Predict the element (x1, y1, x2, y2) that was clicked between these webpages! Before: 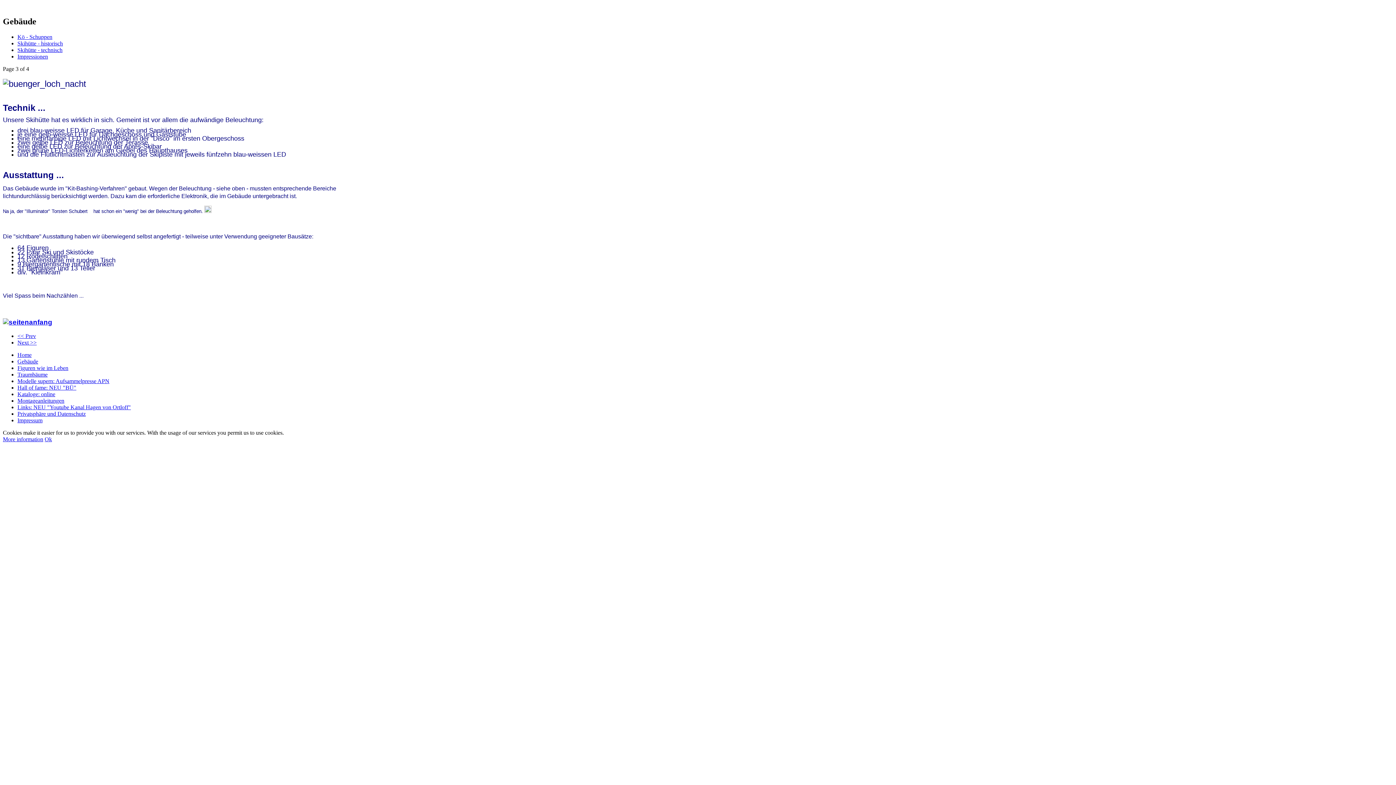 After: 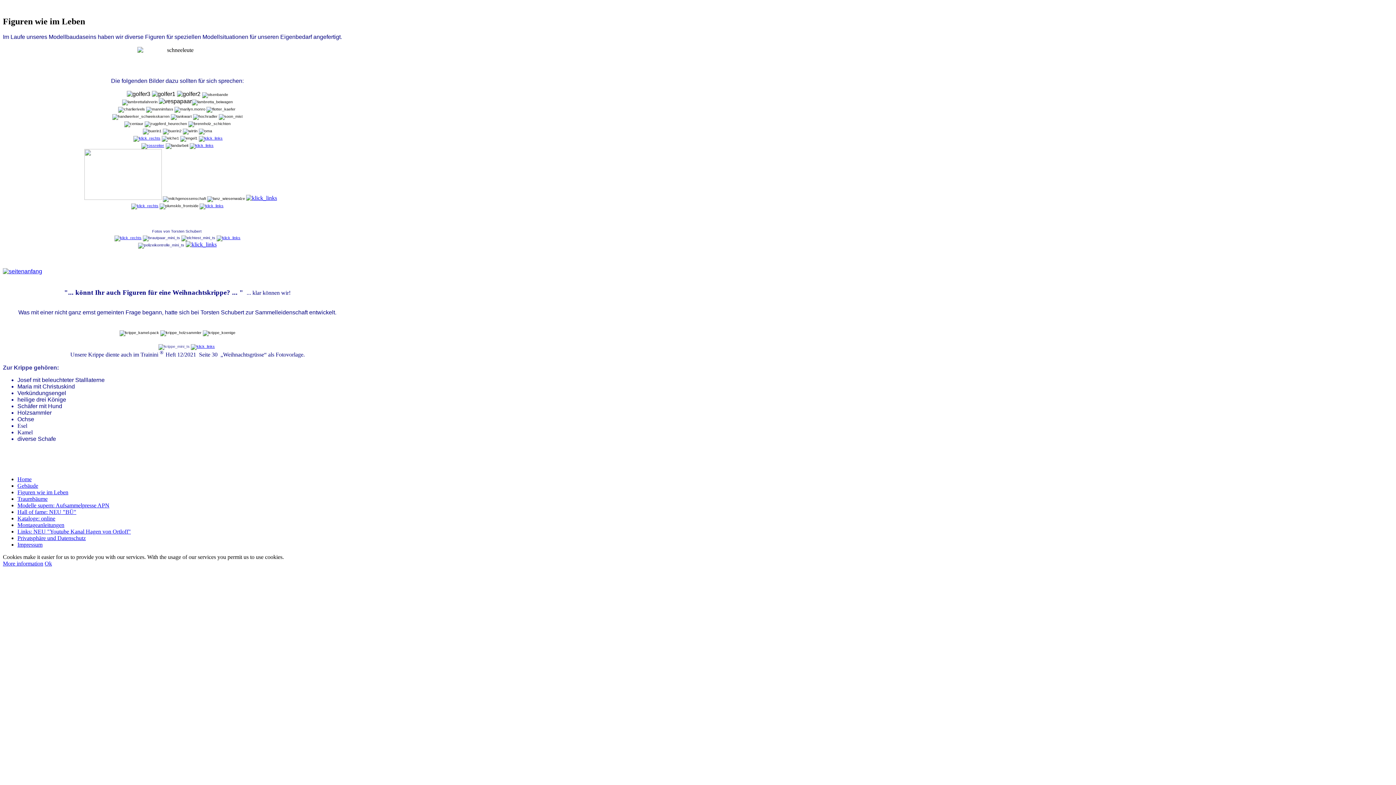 Action: label: Figuren wie im Leben bbox: (17, 365, 68, 371)